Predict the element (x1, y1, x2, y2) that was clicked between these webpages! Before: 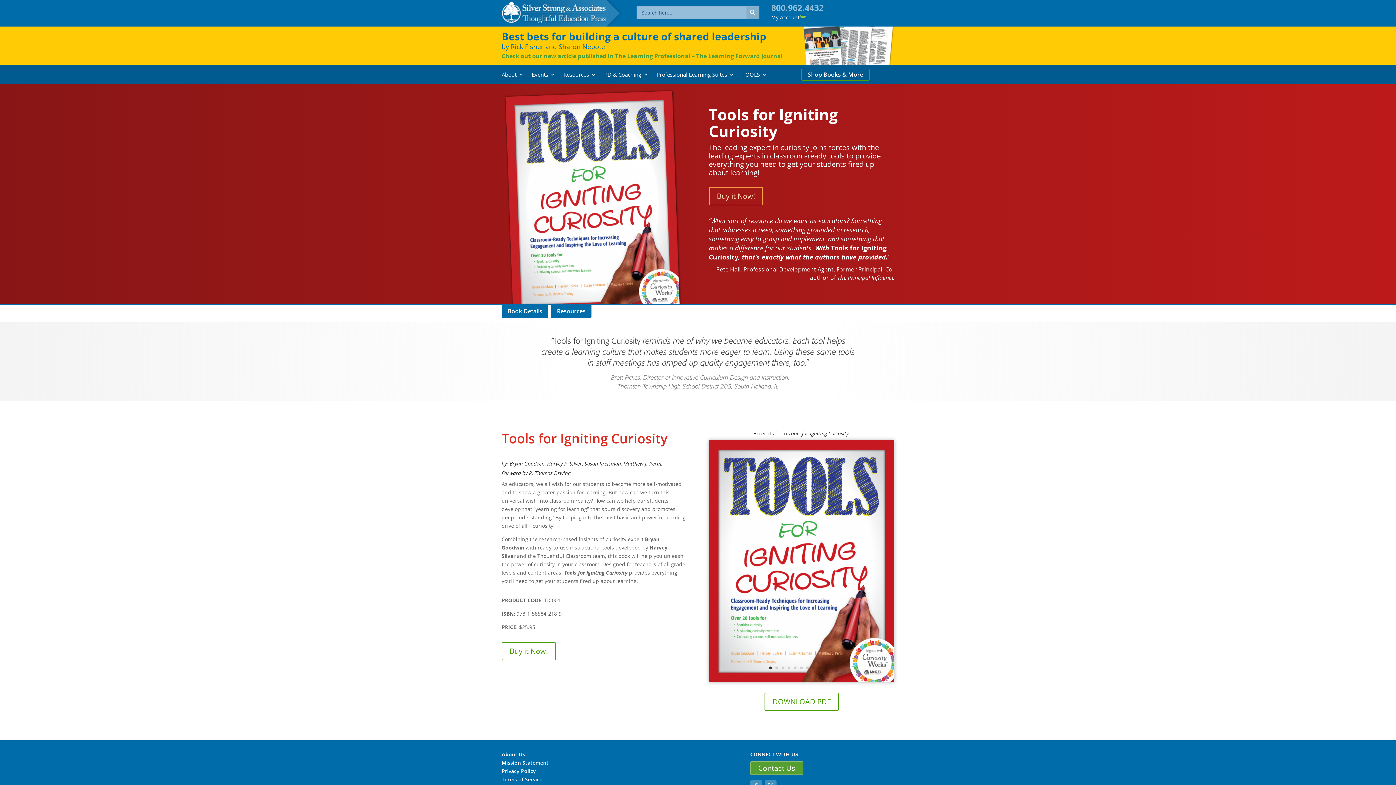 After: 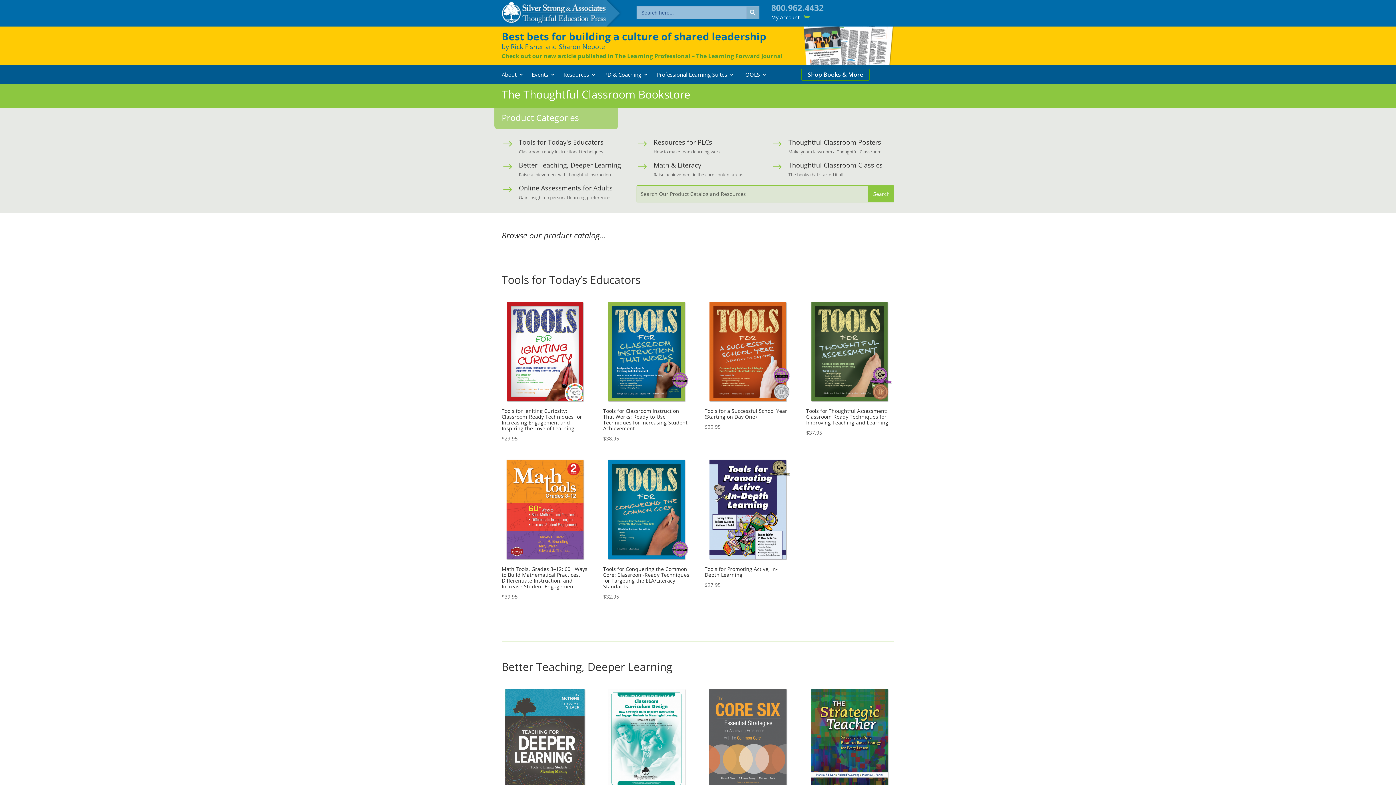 Action: bbox: (801, 68, 869, 80) label: Shop Books & More